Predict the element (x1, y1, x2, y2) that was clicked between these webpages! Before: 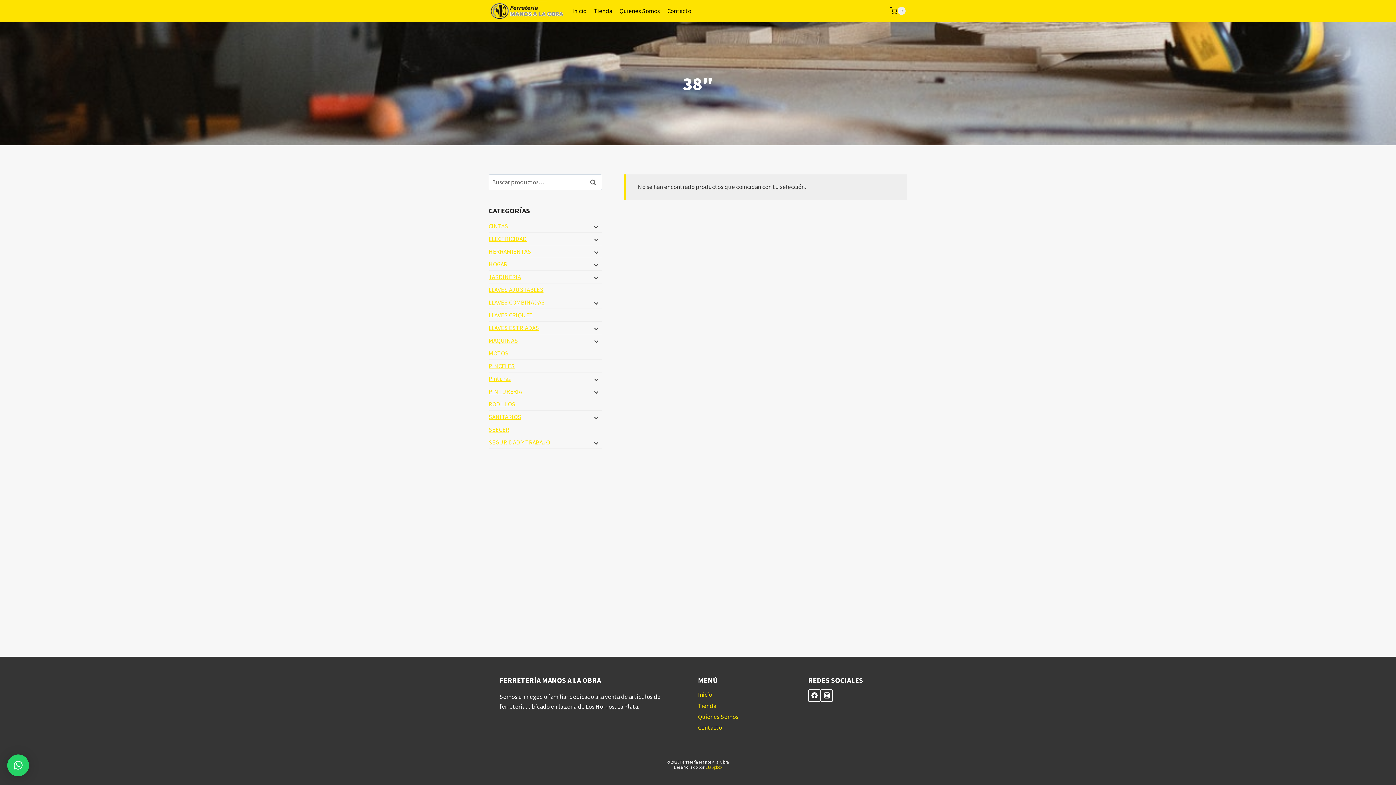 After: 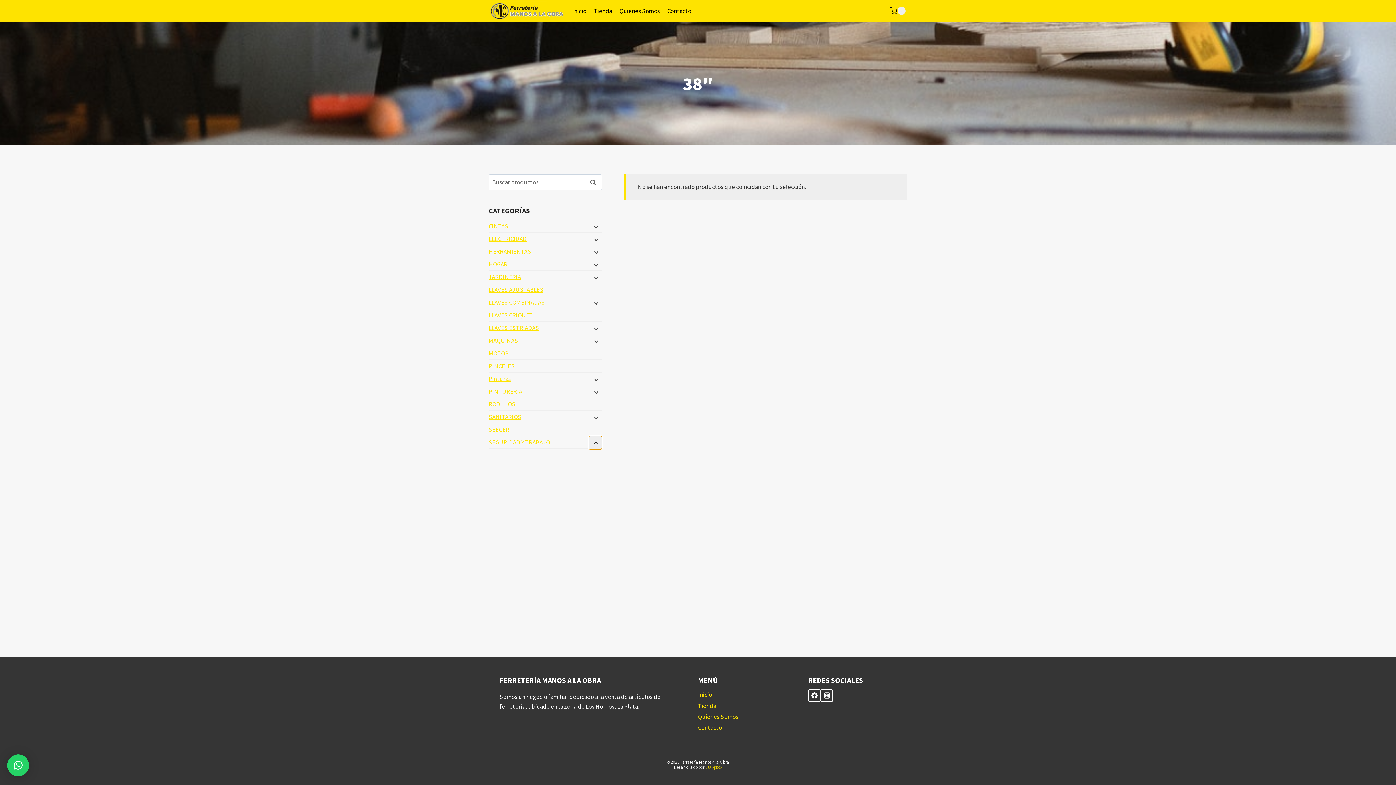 Action: label: Menú hijo bbox: (589, 436, 602, 449)